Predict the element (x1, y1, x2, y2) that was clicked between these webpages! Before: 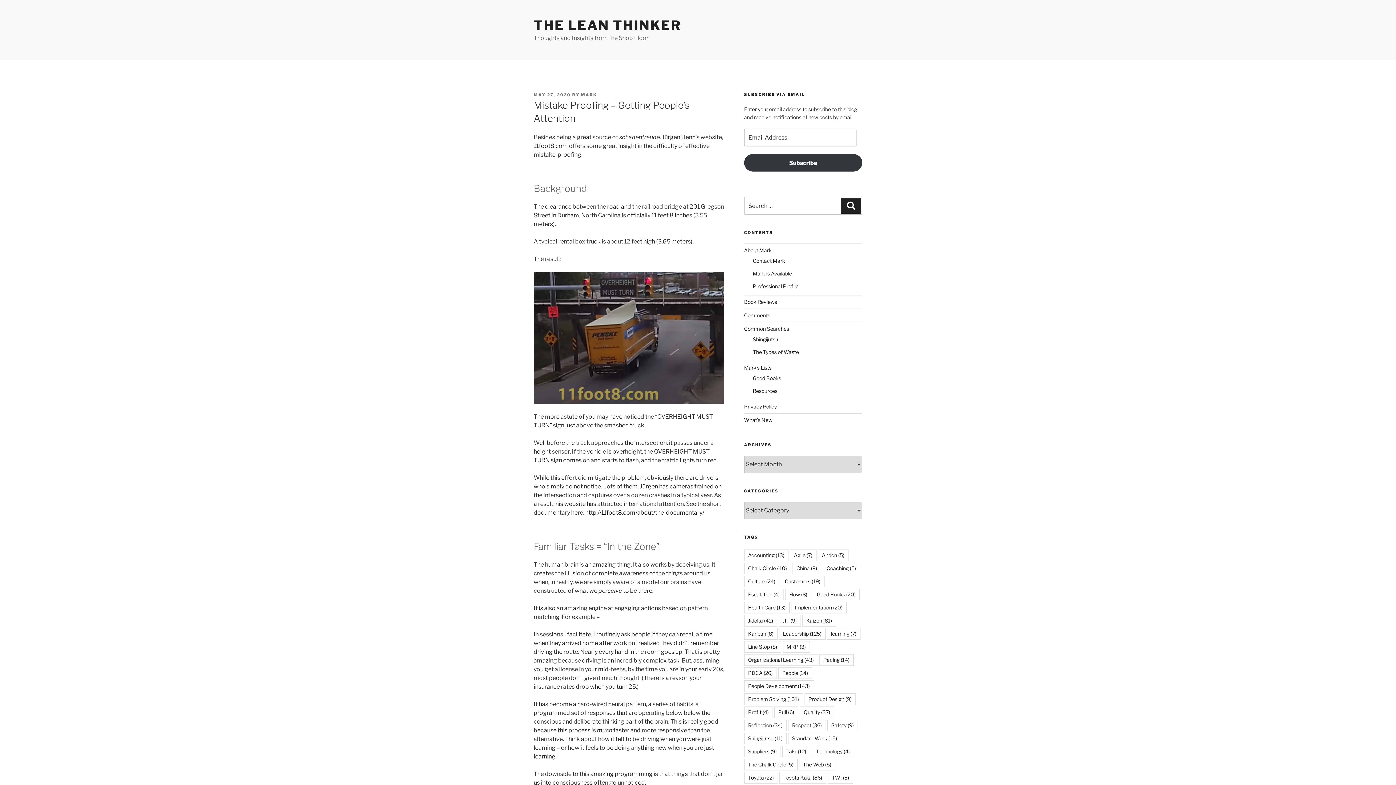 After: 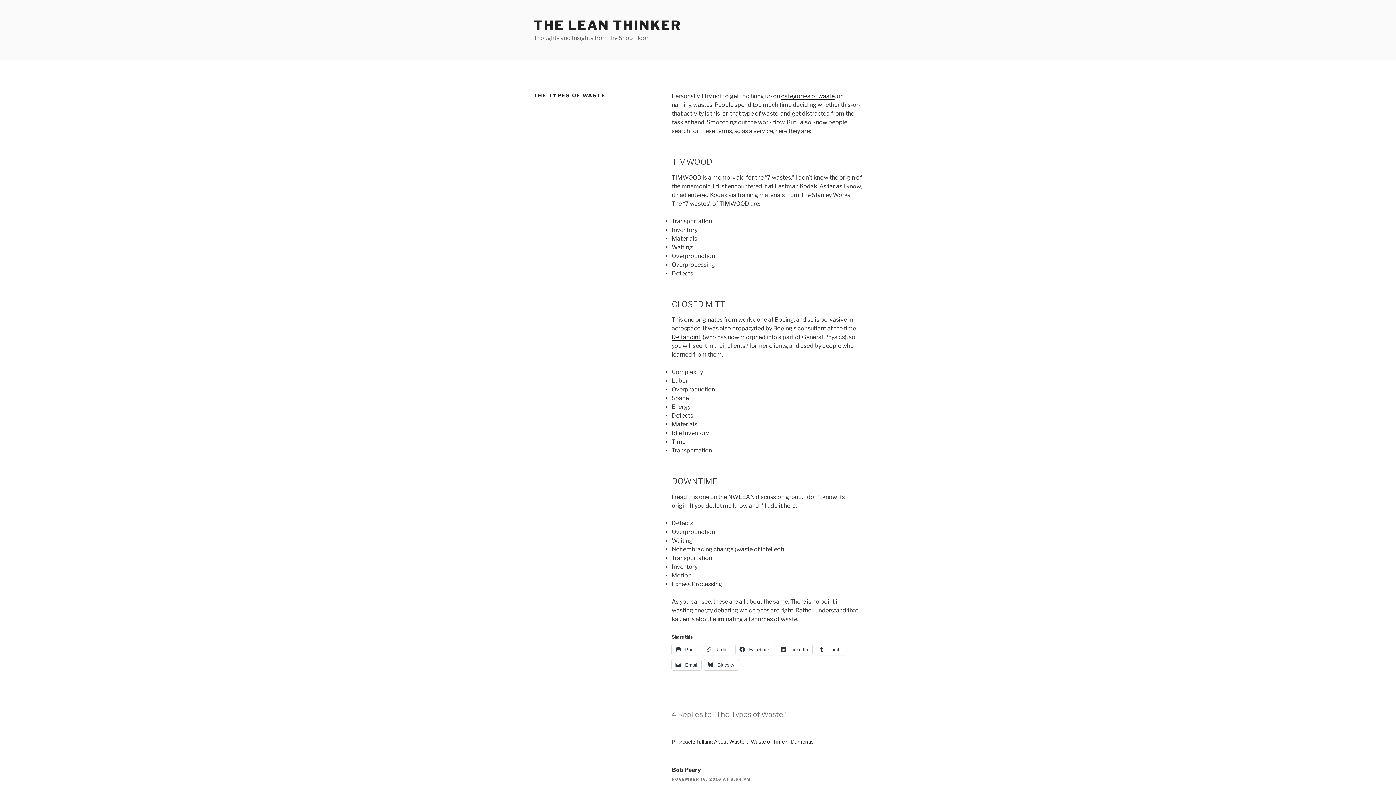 Action: bbox: (752, 349, 799, 355) label: The Types of Waste